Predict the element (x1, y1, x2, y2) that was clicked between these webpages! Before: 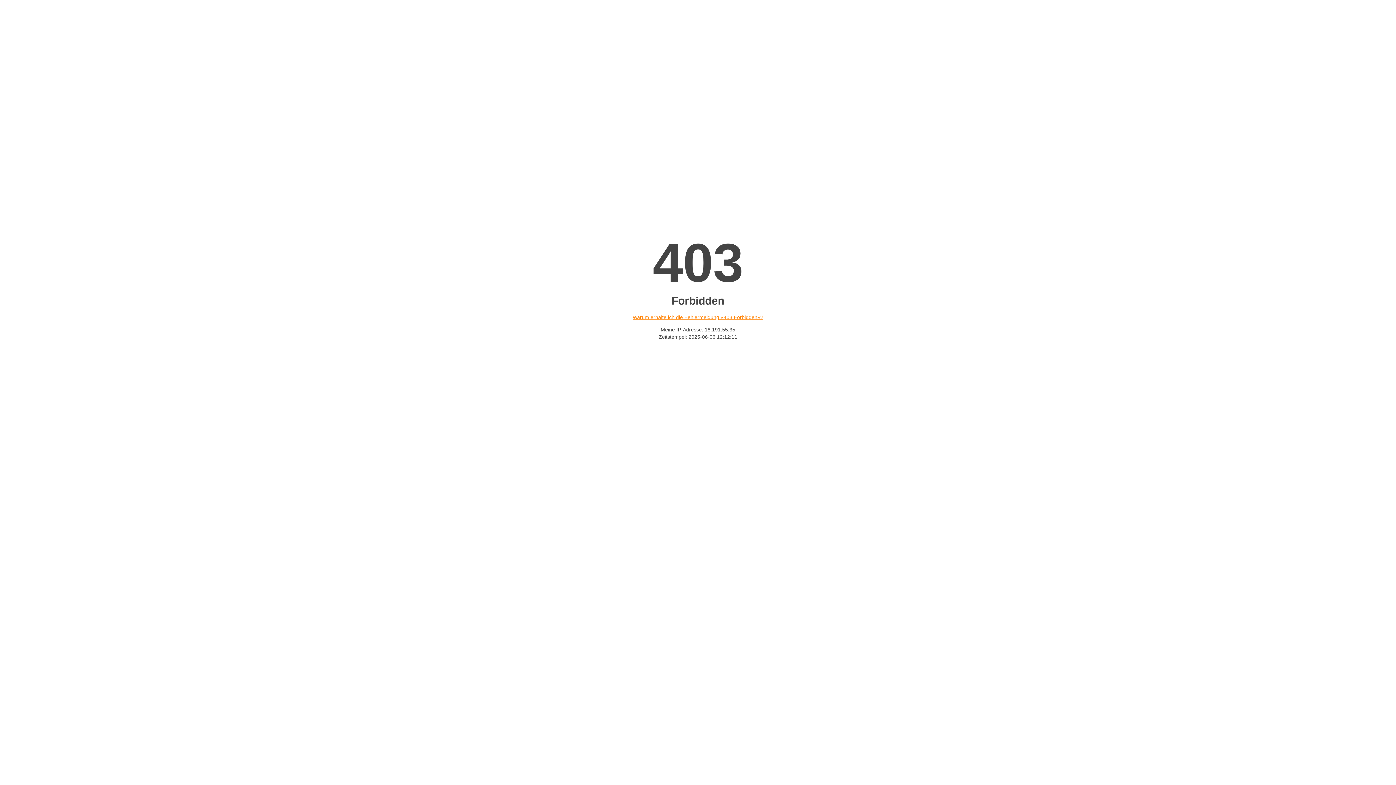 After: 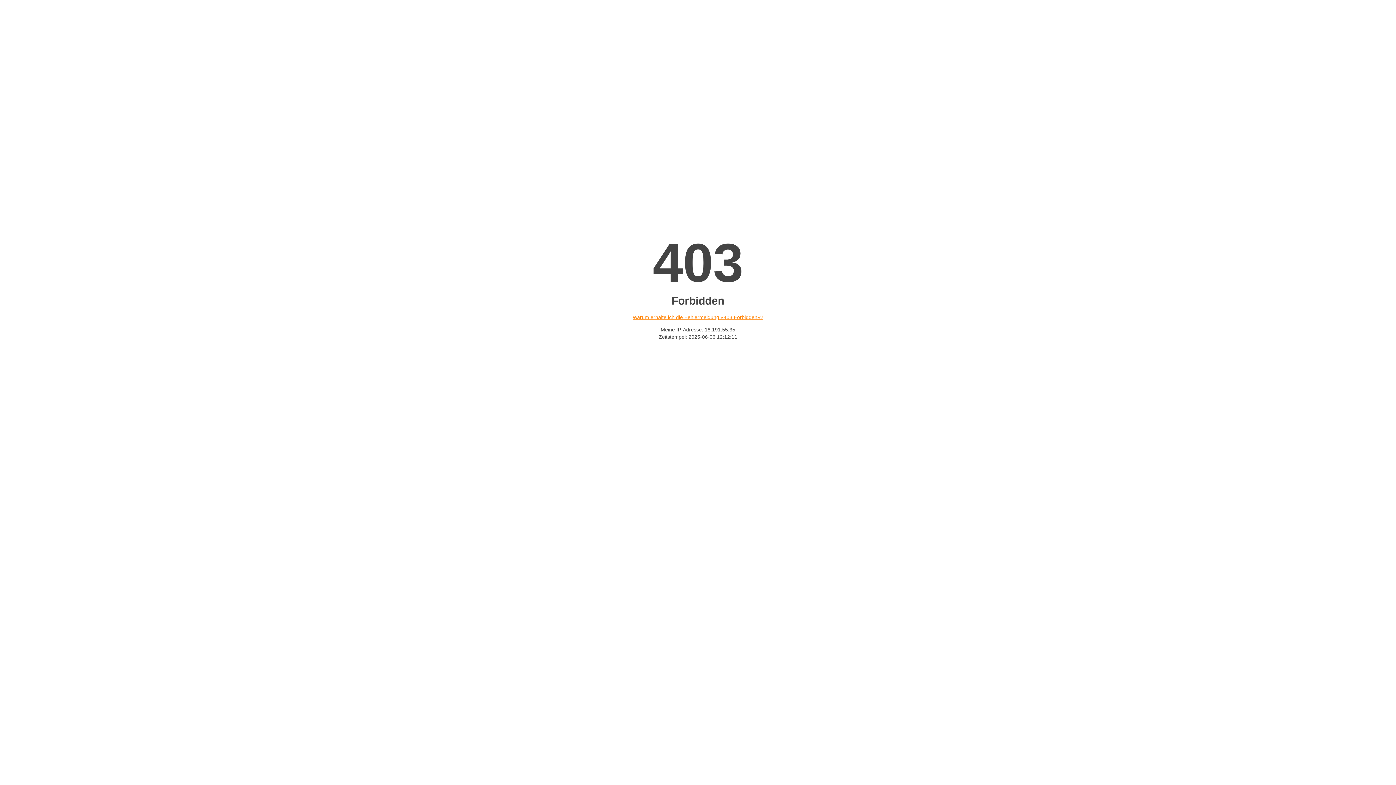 Action: bbox: (632, 314, 763, 320) label: Warum erhalte ich die Fehlermeldung «403 Forbidden»?